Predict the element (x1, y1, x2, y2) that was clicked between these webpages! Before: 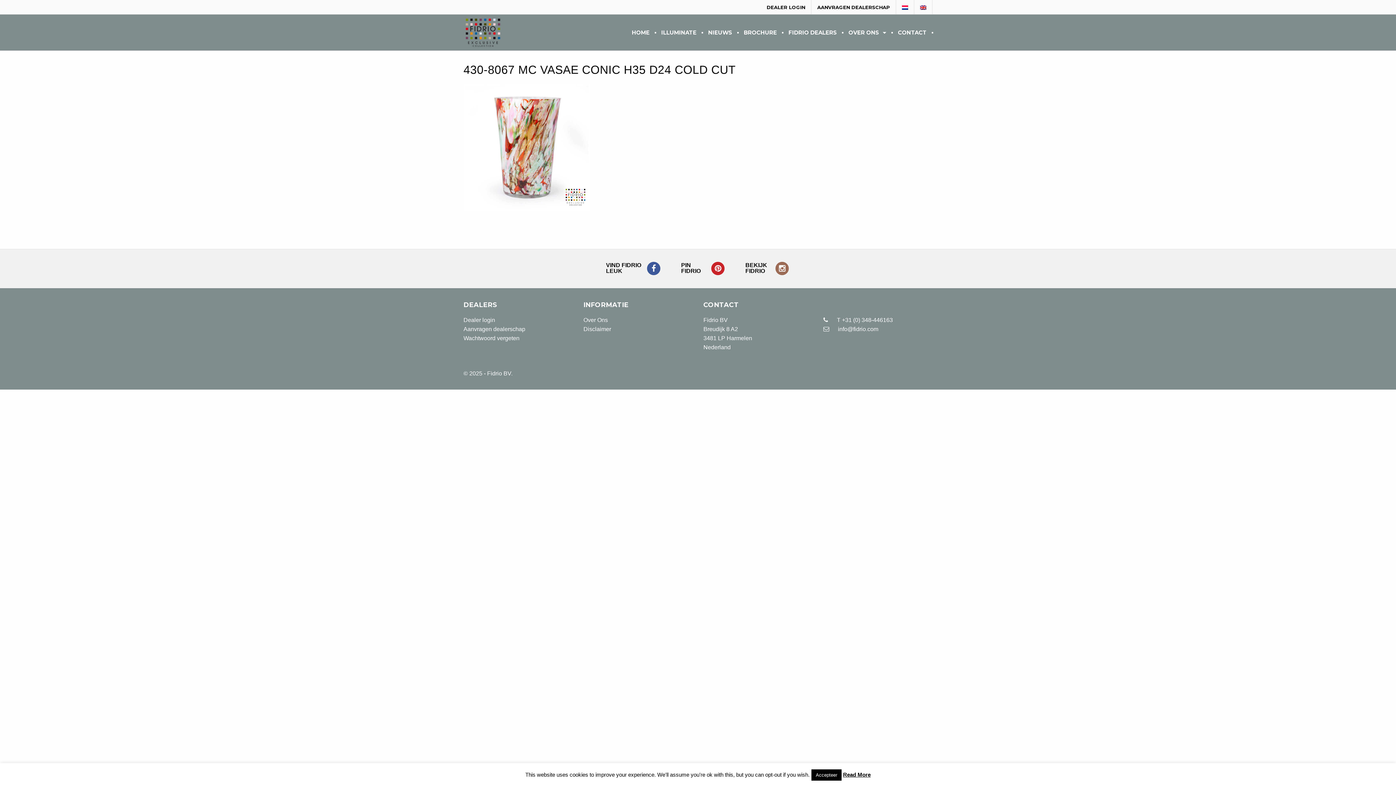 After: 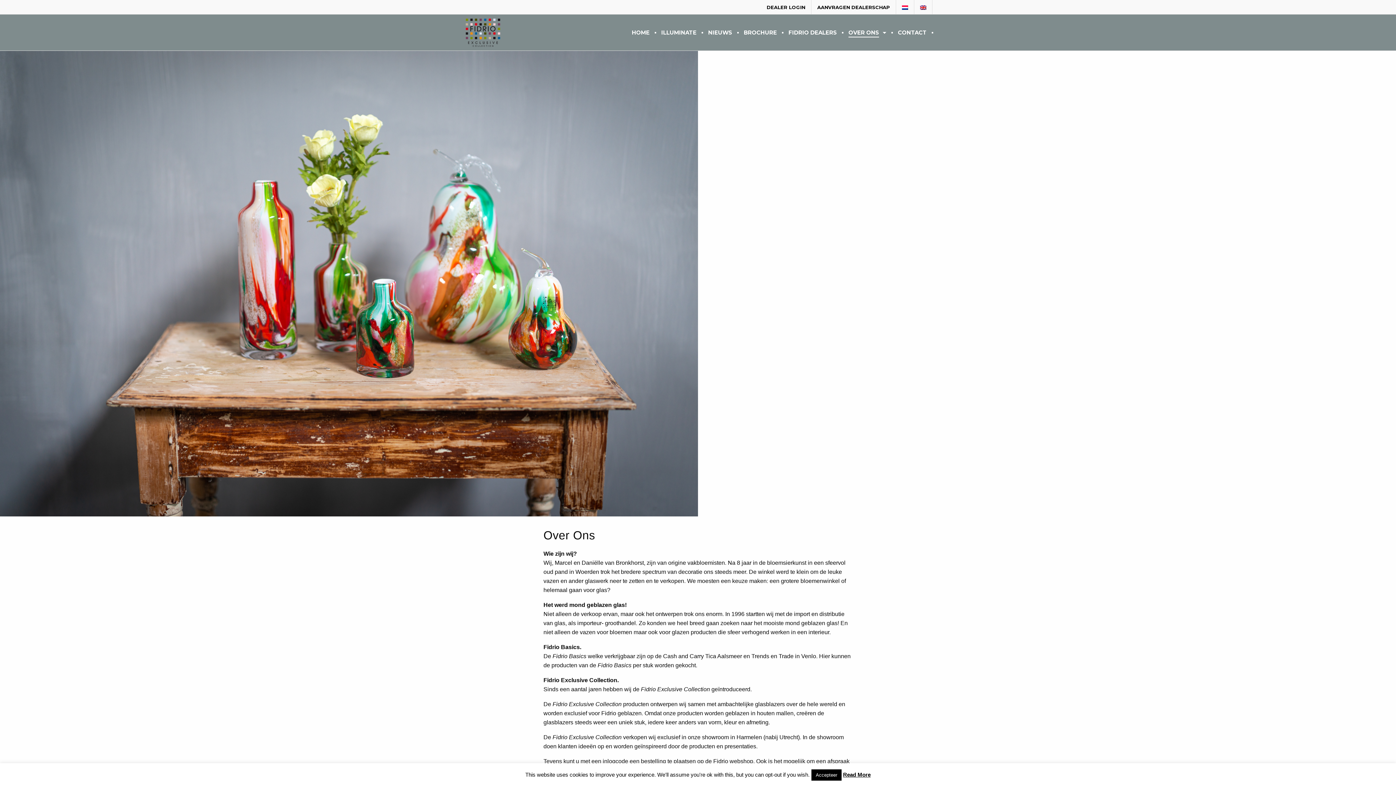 Action: label: Over Ons bbox: (583, 316, 608, 323)